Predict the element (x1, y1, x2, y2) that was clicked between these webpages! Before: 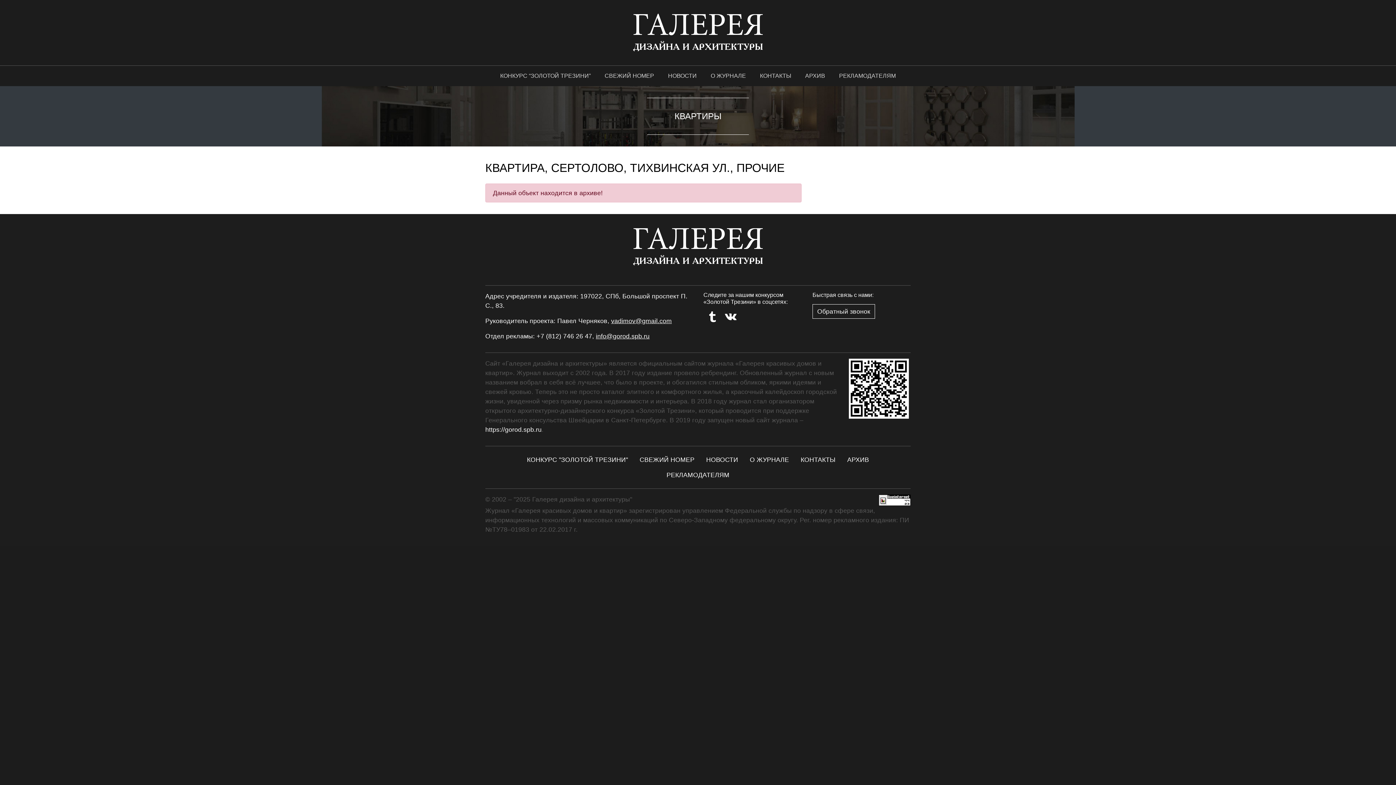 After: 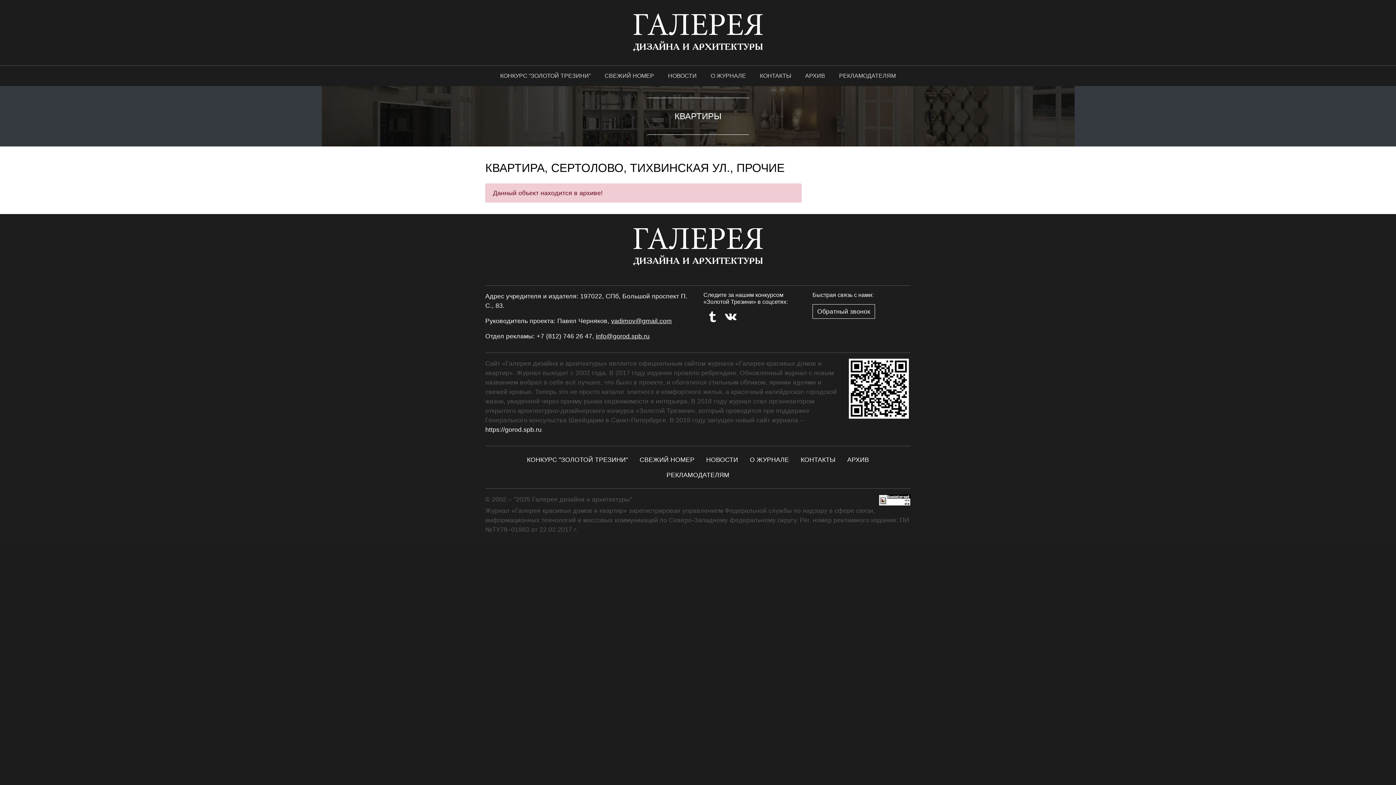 Action: bbox: (703, 311, 721, 329)